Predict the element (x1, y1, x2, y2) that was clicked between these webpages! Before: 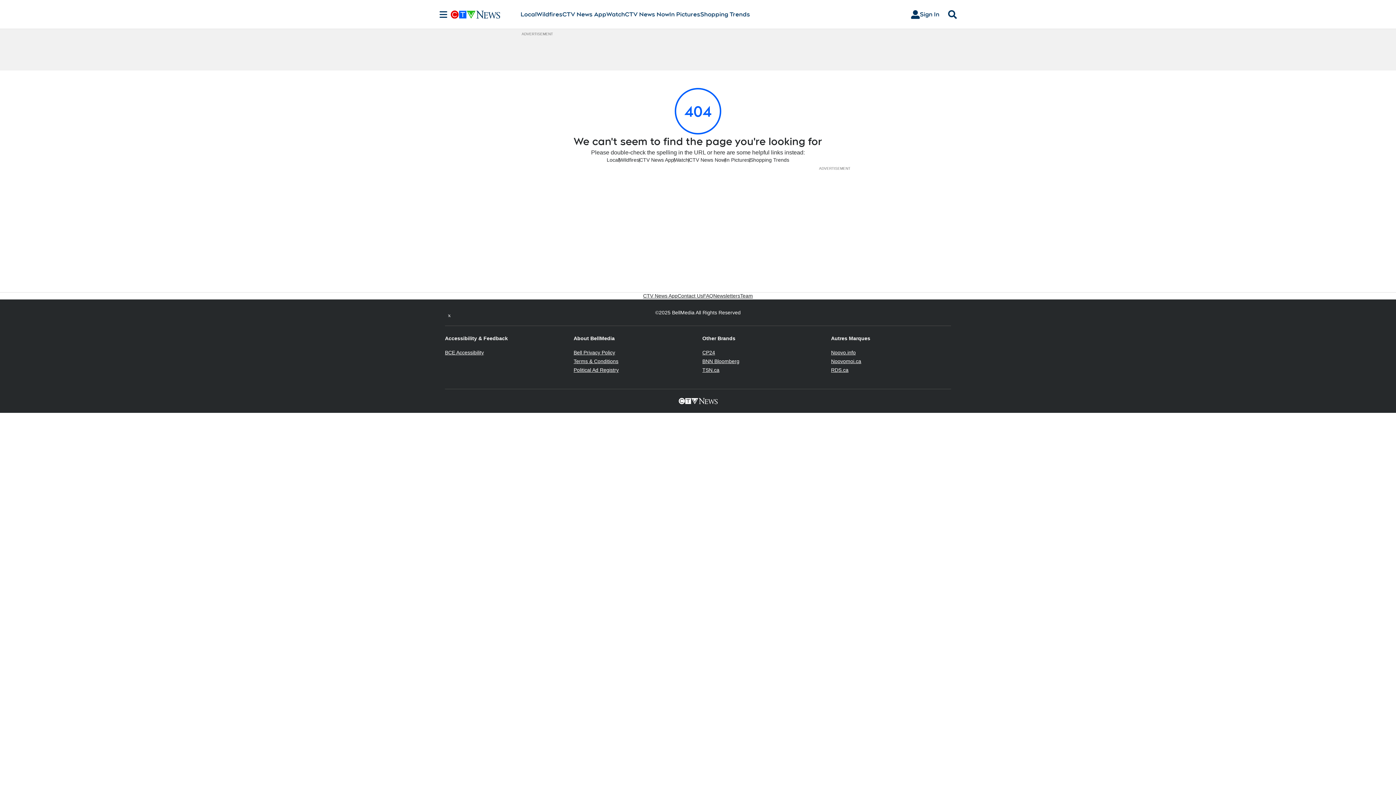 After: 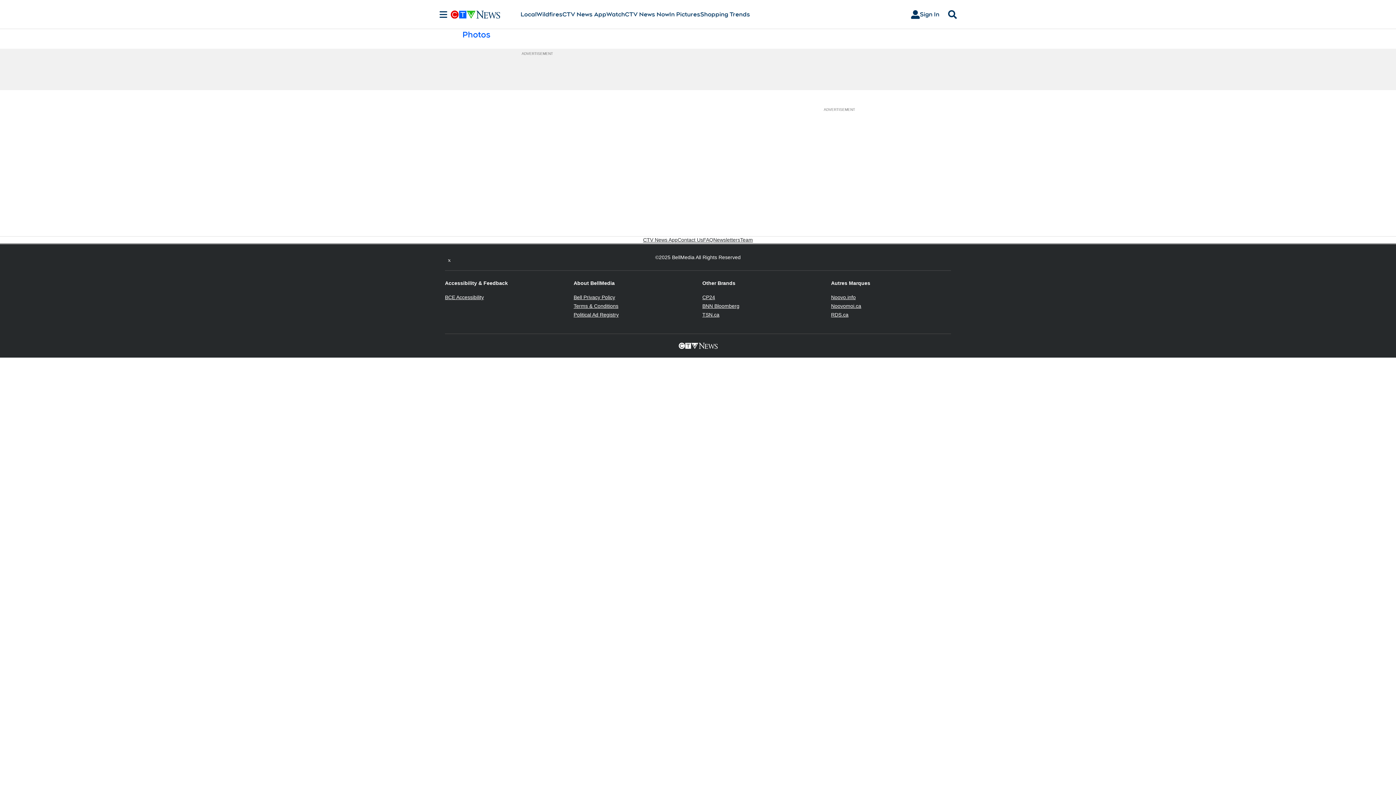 Action: bbox: (669, 10, 700, 18) label: In Pictures